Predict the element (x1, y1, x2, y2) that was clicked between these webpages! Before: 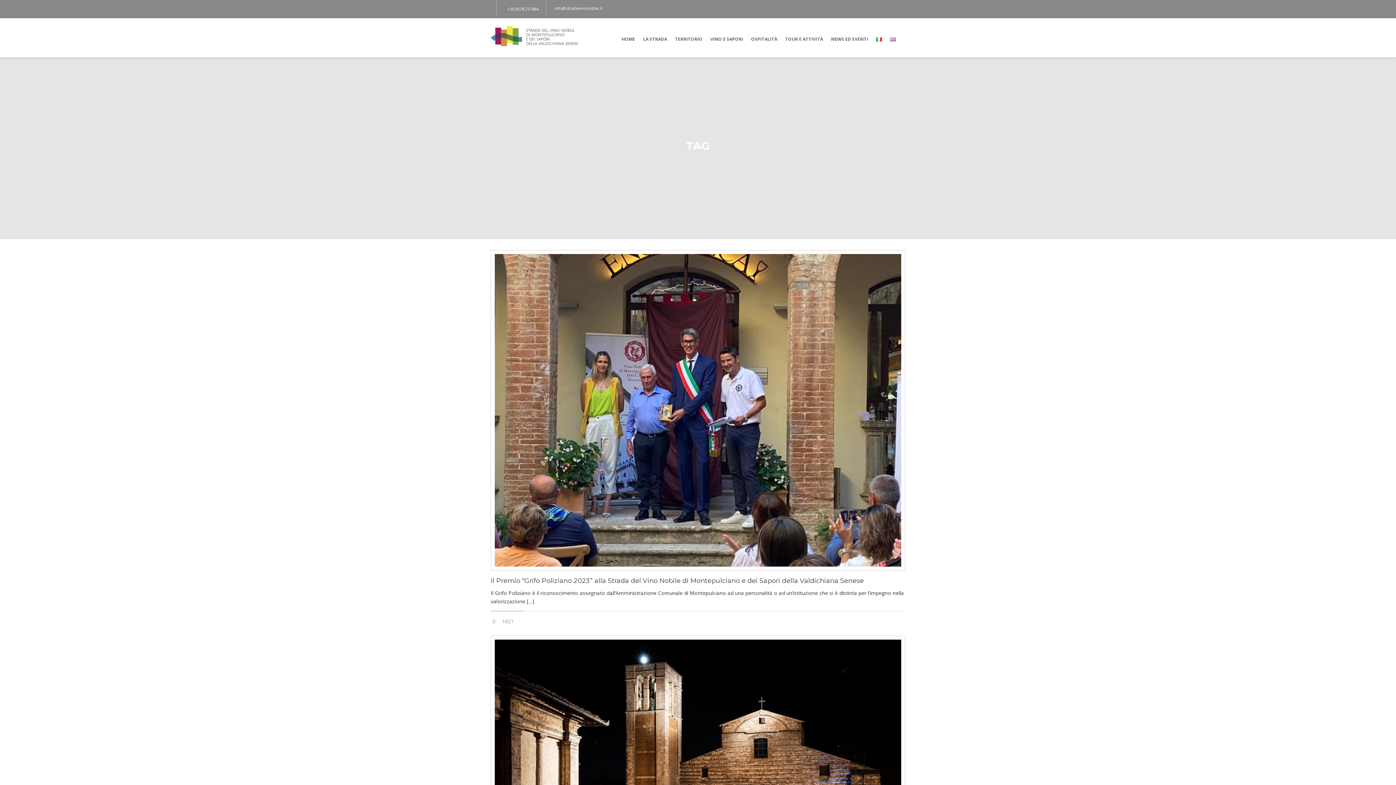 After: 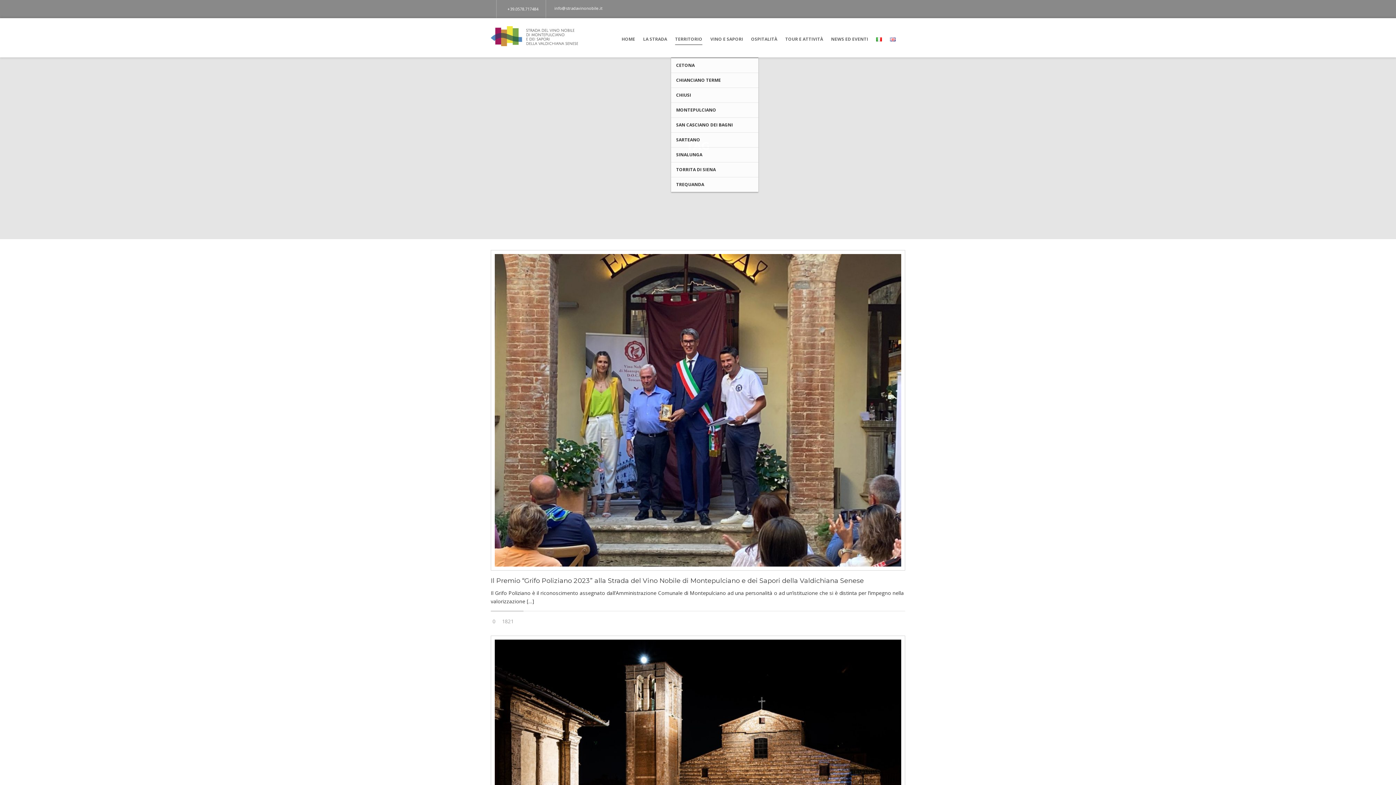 Action: label: TERRITORIO bbox: (675, 35, 702, 42)